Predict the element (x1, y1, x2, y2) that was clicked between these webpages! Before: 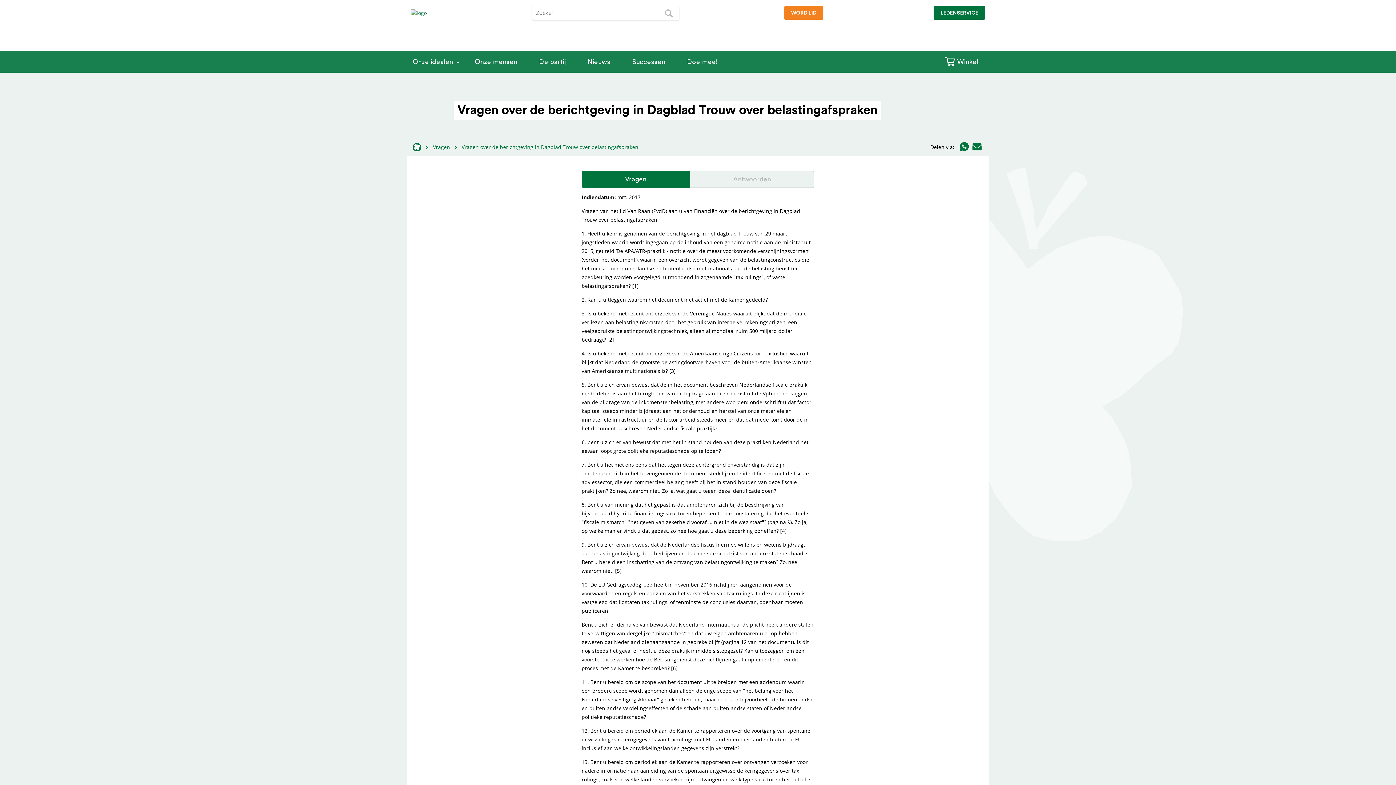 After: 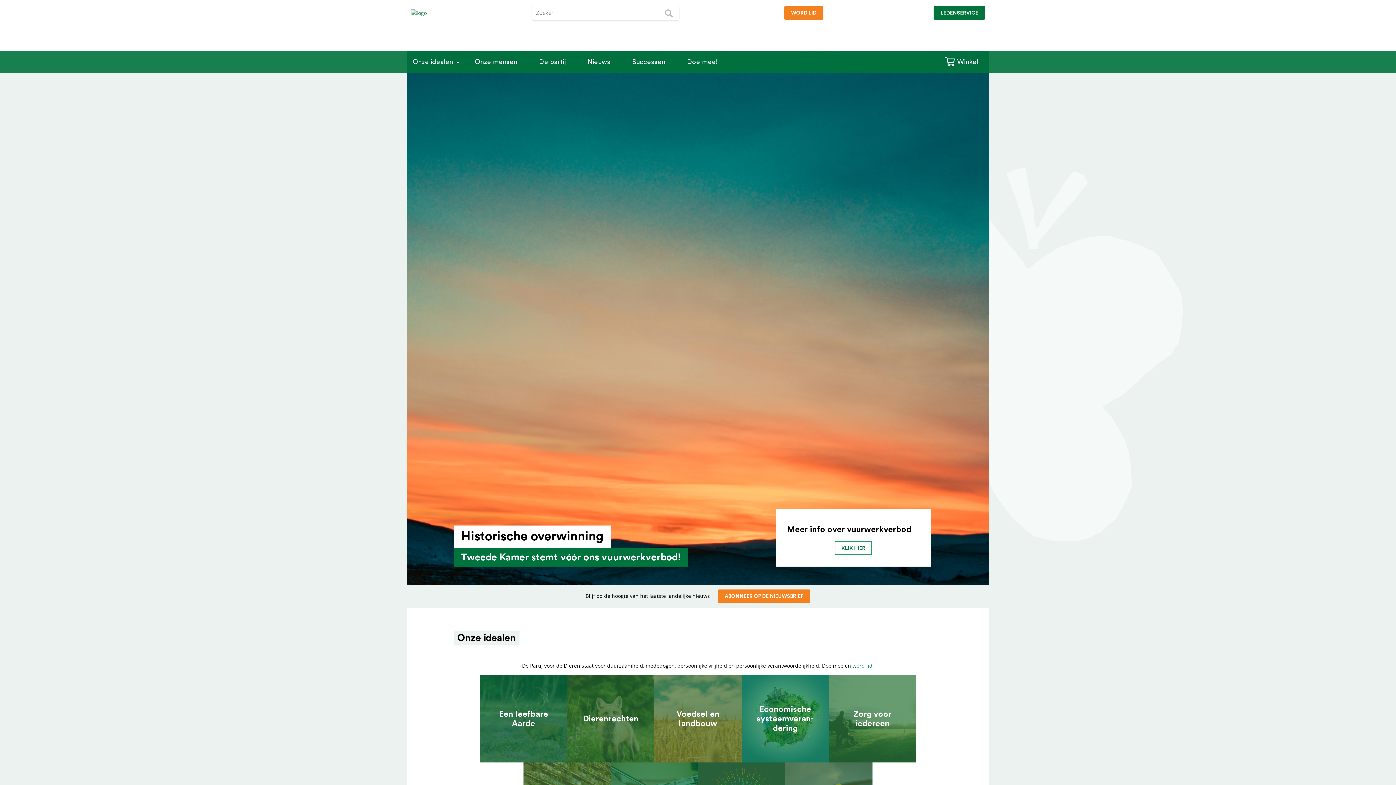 Action: bbox: (410, 9, 426, 16)